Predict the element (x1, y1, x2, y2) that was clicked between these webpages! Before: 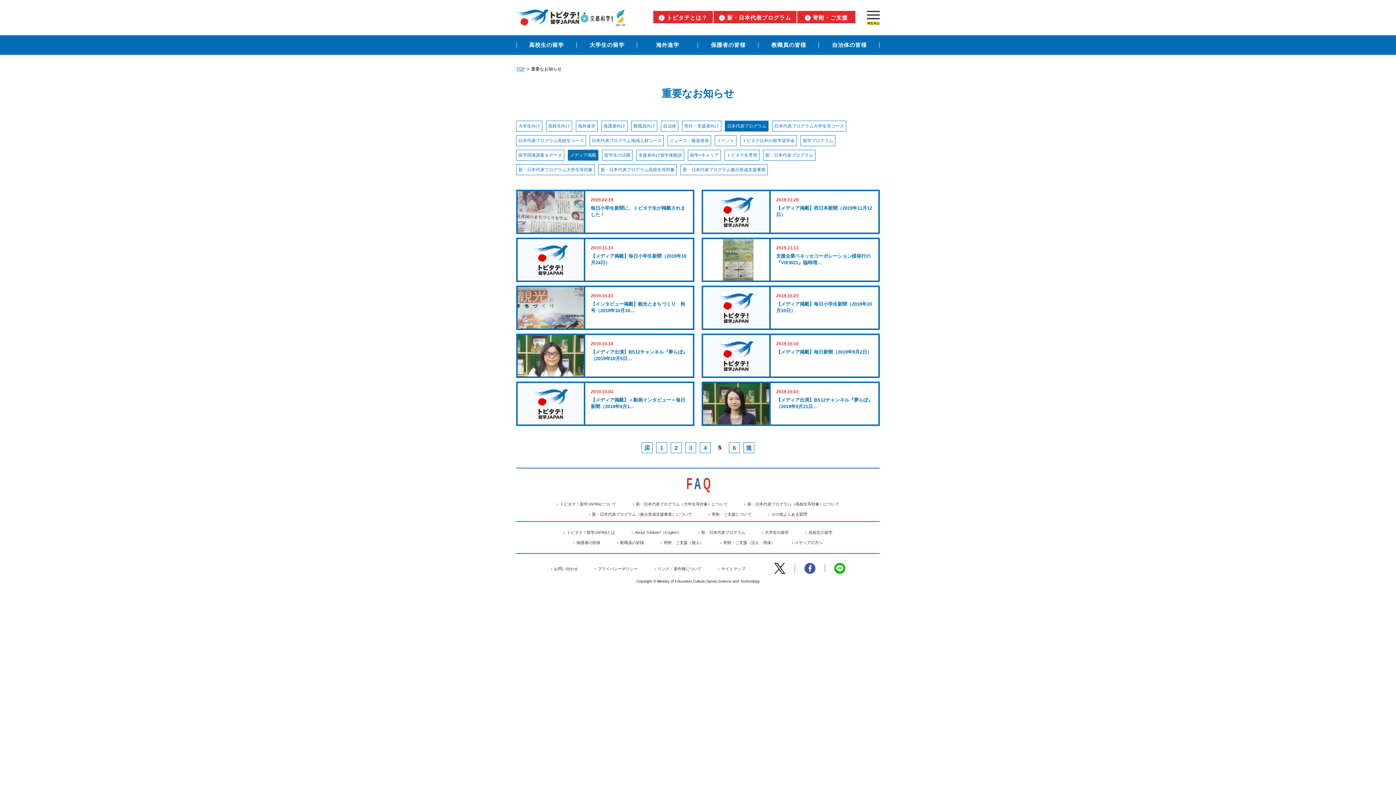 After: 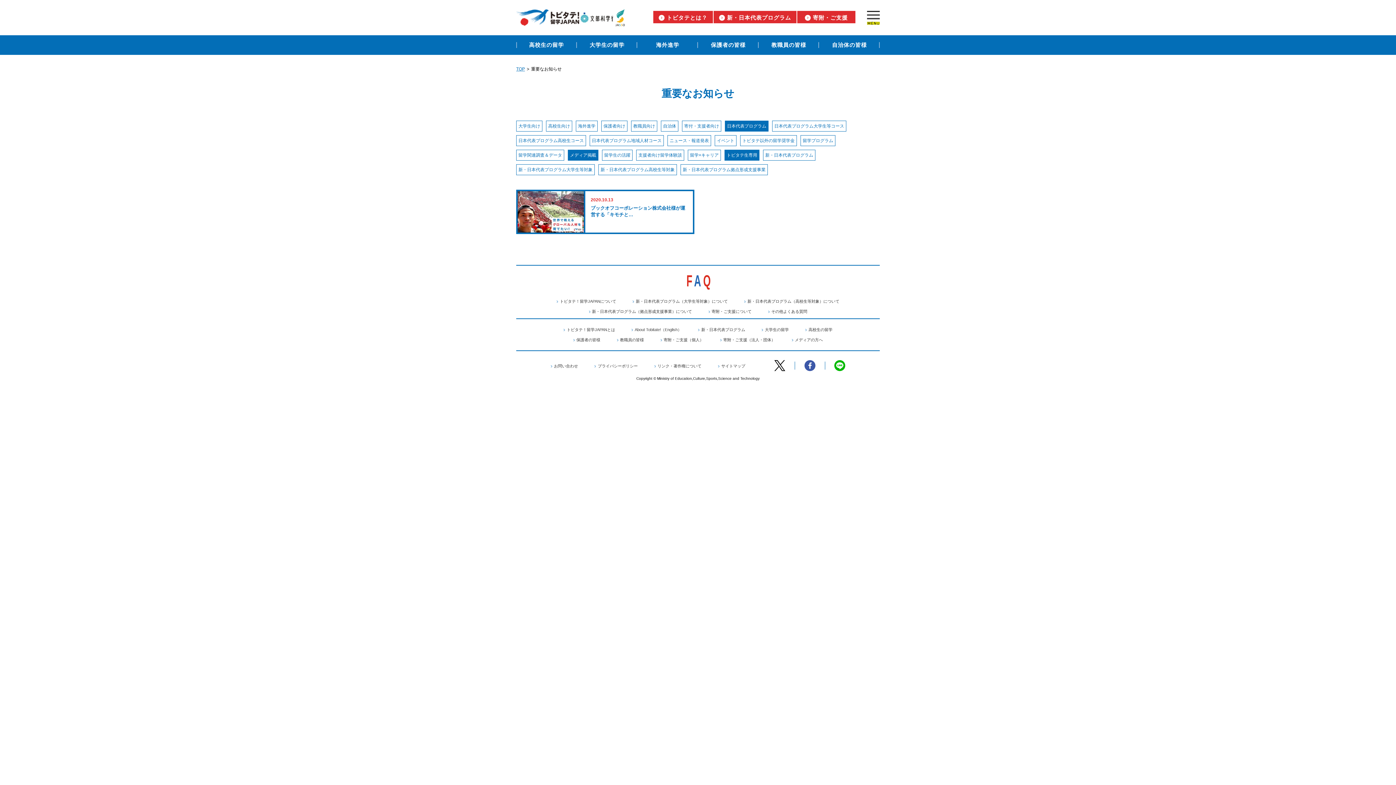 Action: bbox: (726, 152, 757, 158) label: トビタテ生専用